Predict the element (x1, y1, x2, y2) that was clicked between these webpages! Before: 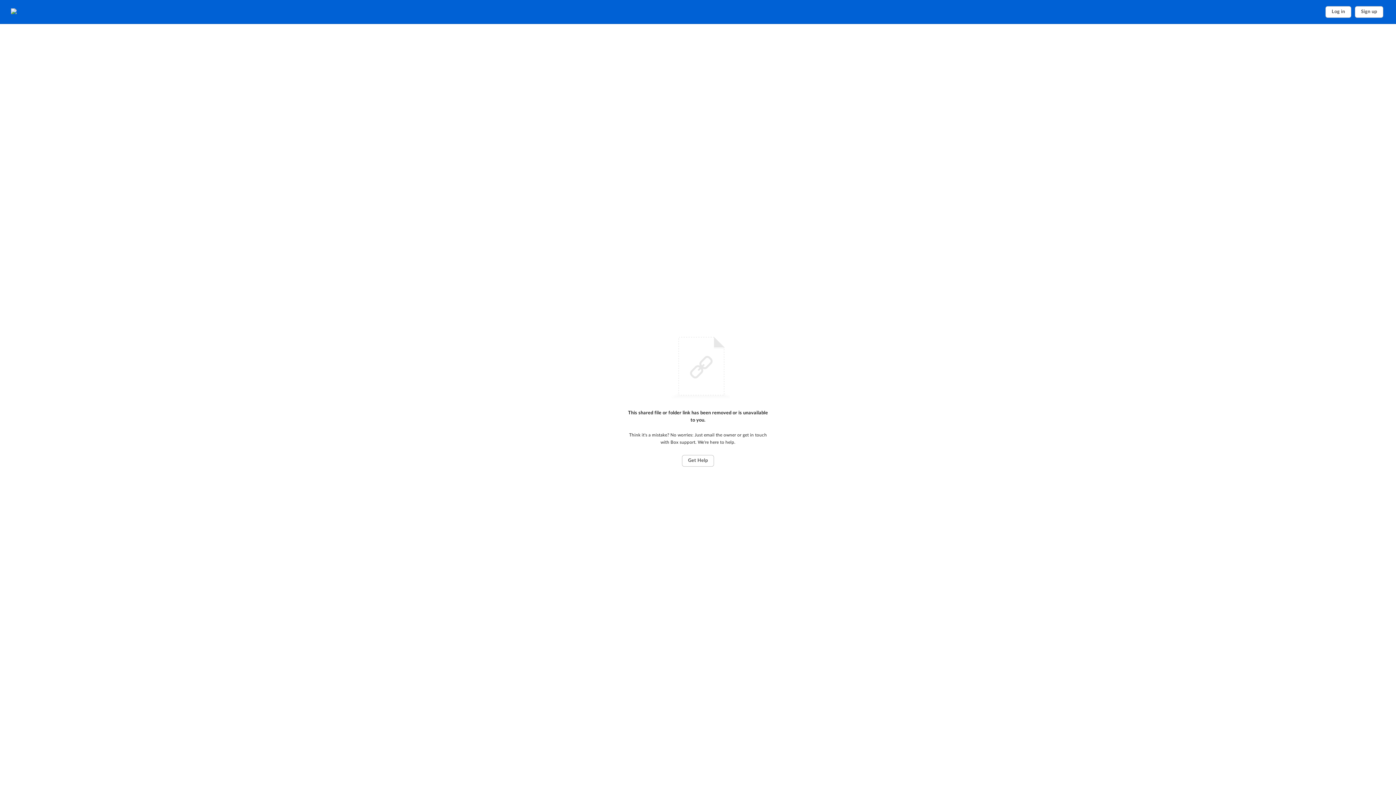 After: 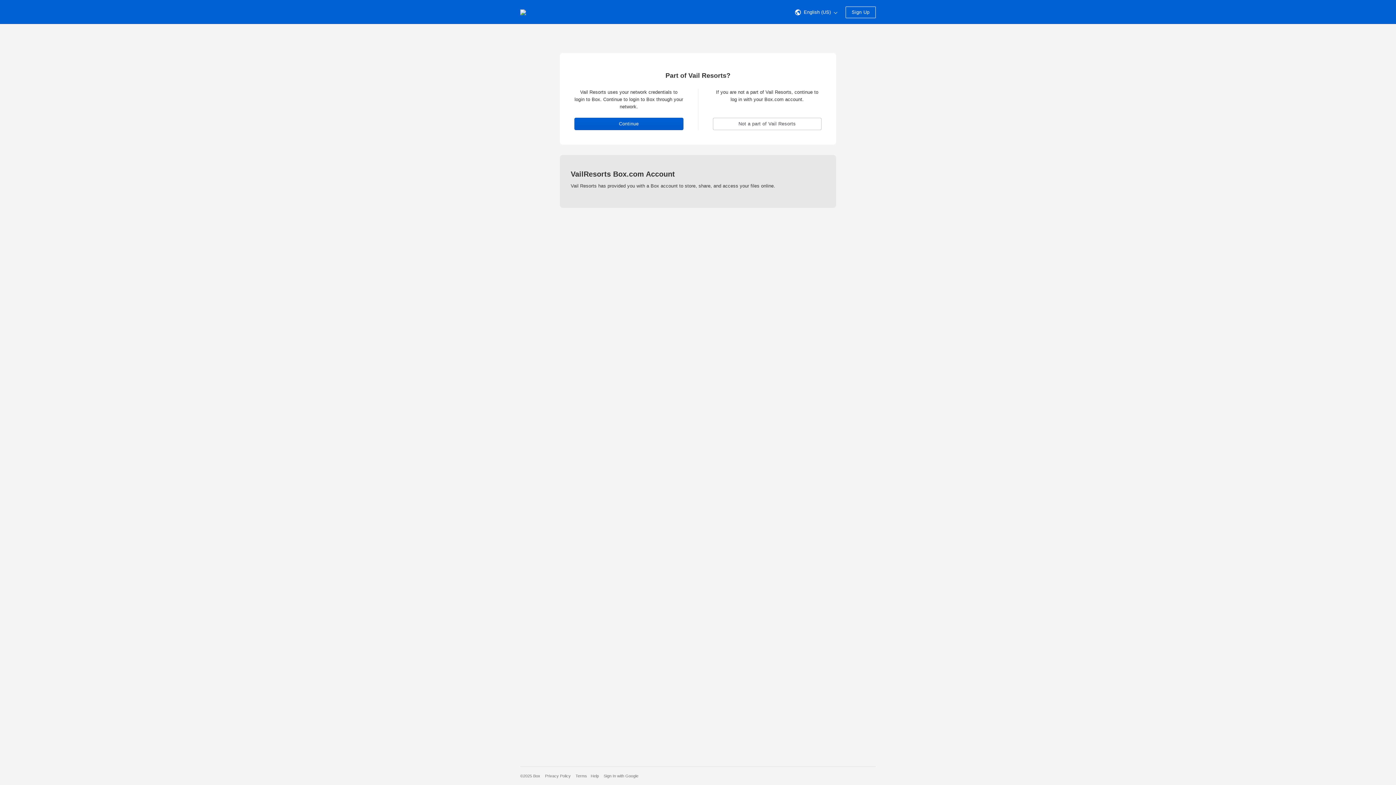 Action: label: Home bbox: (10, 8, 72, 15)